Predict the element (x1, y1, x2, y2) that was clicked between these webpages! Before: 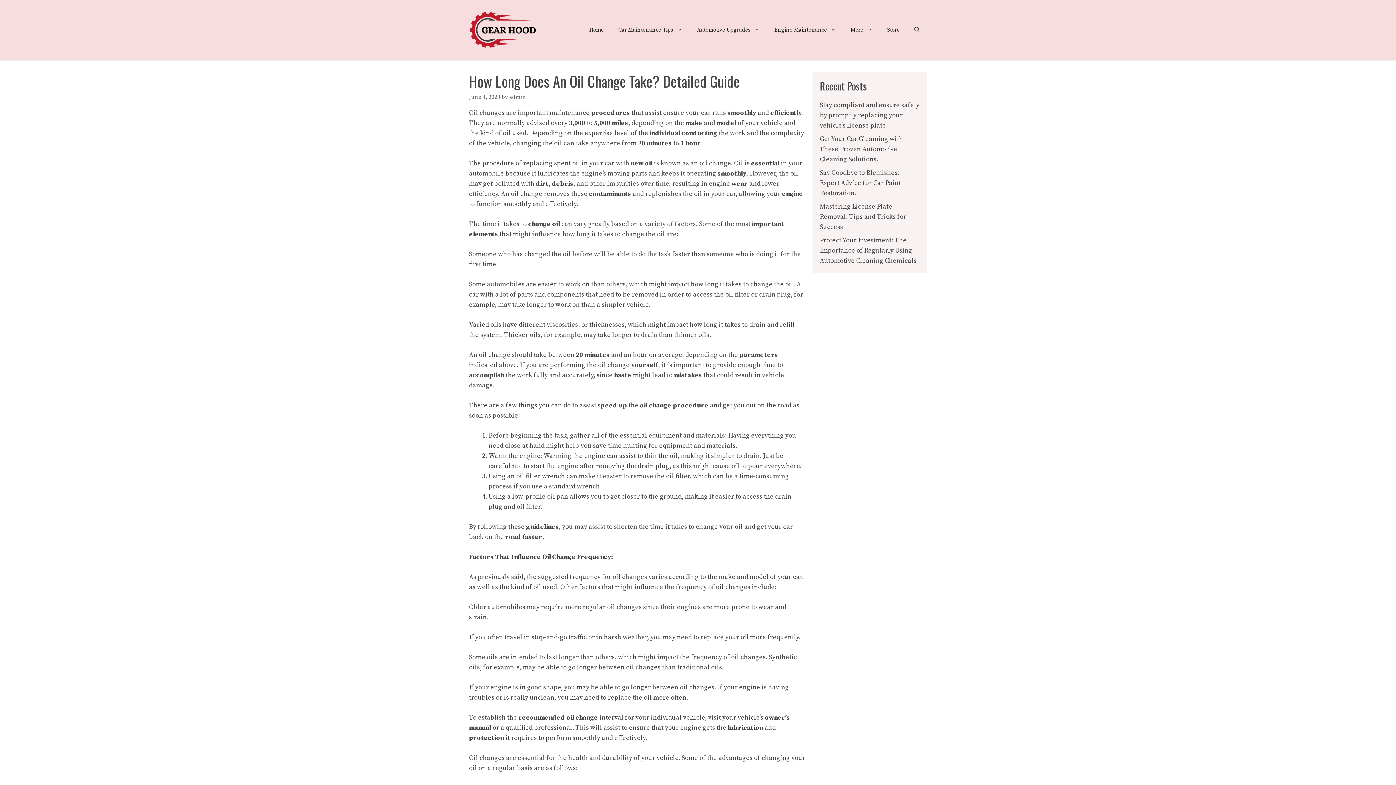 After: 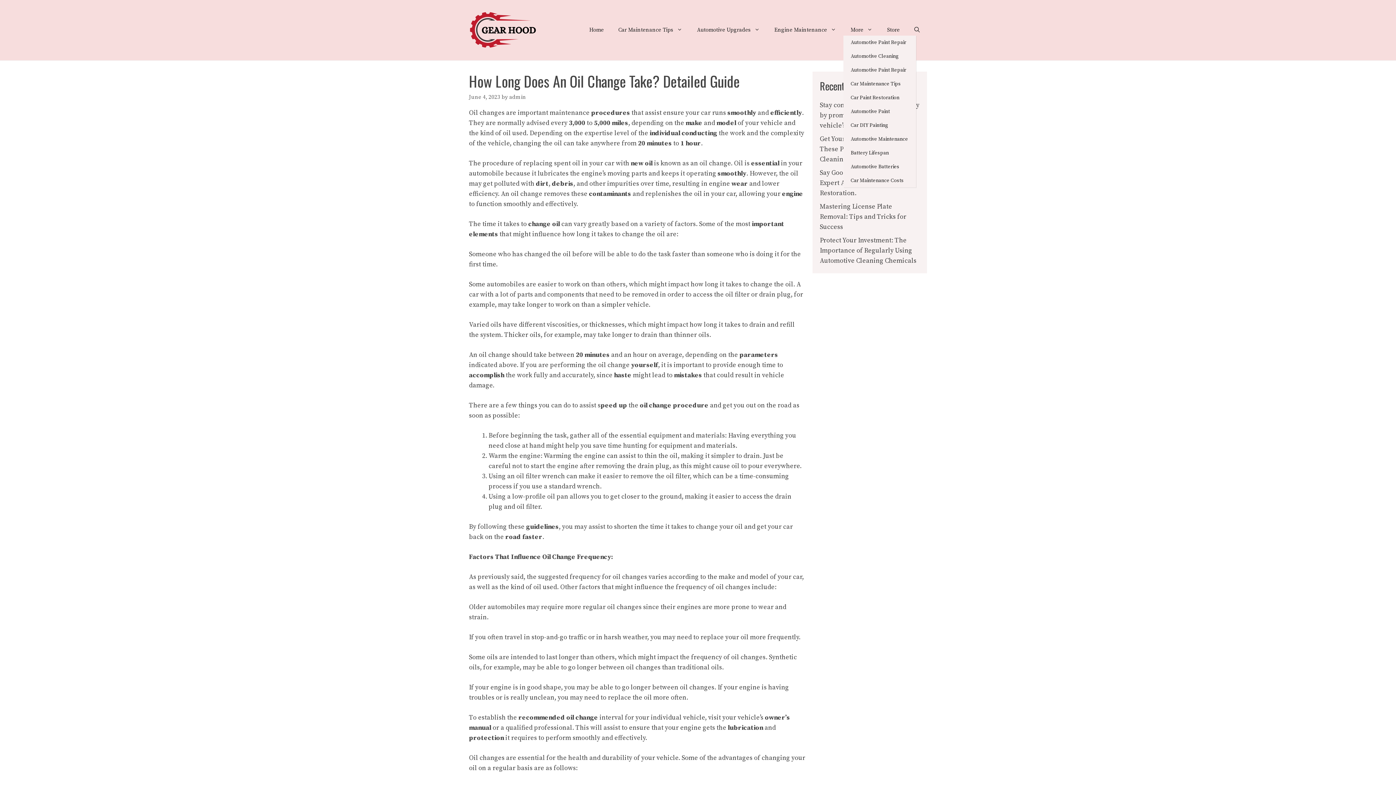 Action: label: More bbox: (843, 24, 880, 35)